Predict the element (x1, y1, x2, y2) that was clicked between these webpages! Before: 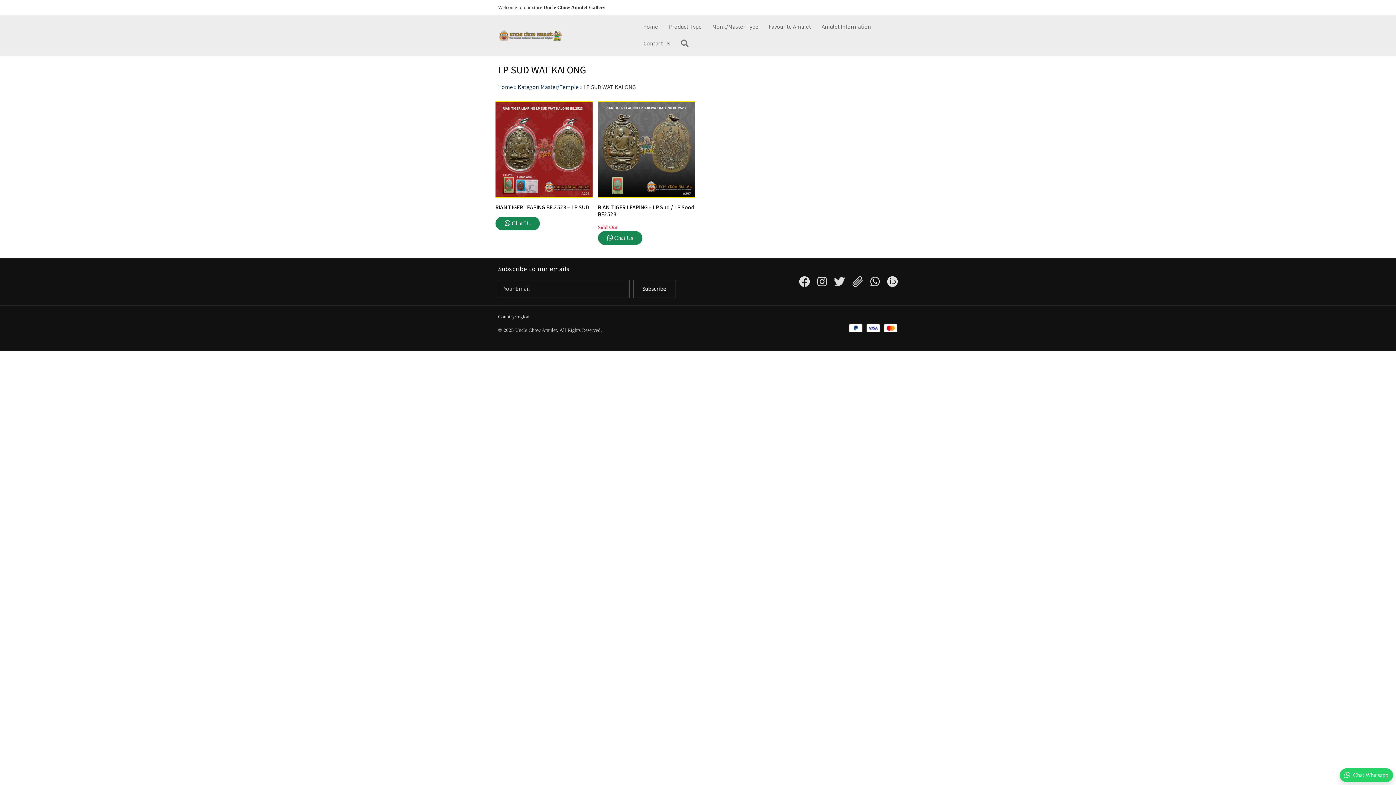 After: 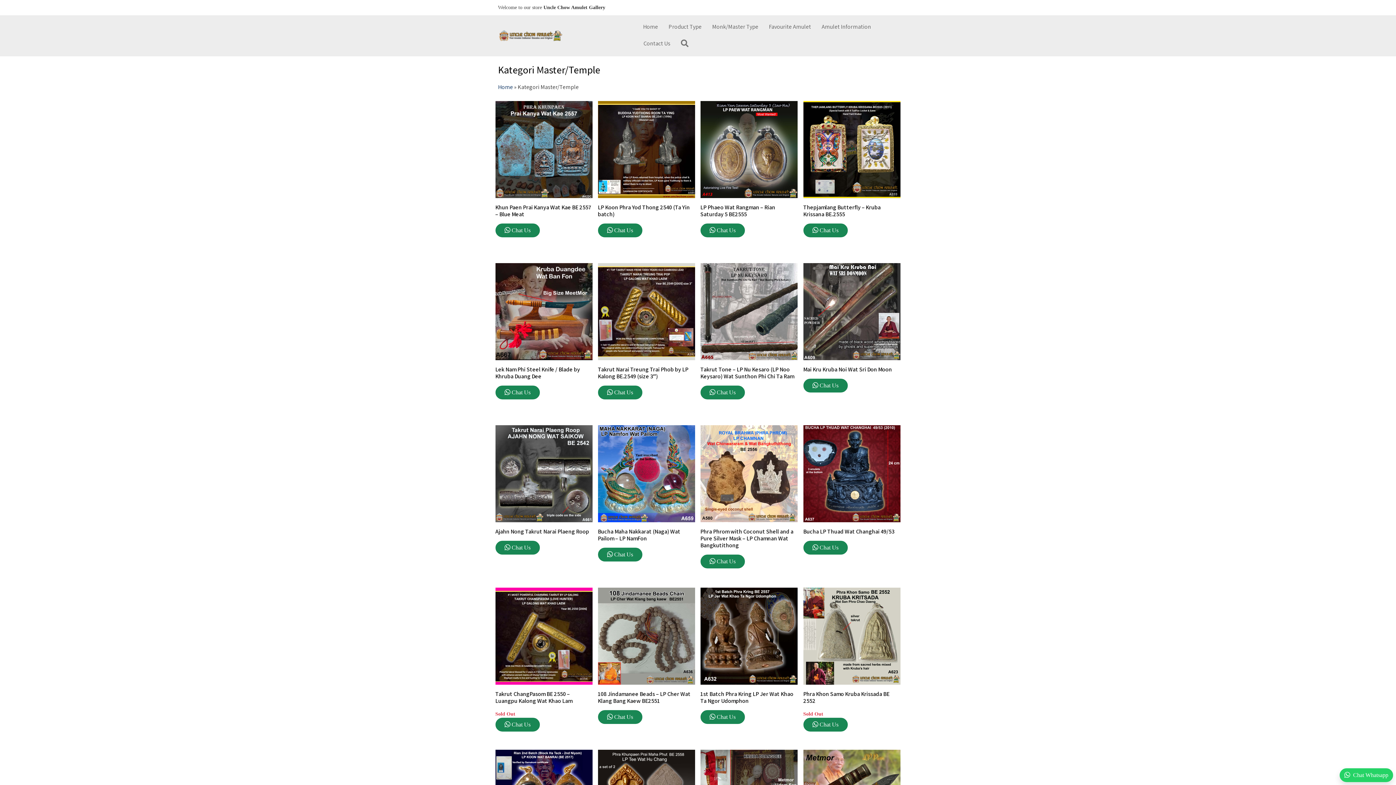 Action: label: Kategori Master/Temple bbox: (517, 83, 578, 90)